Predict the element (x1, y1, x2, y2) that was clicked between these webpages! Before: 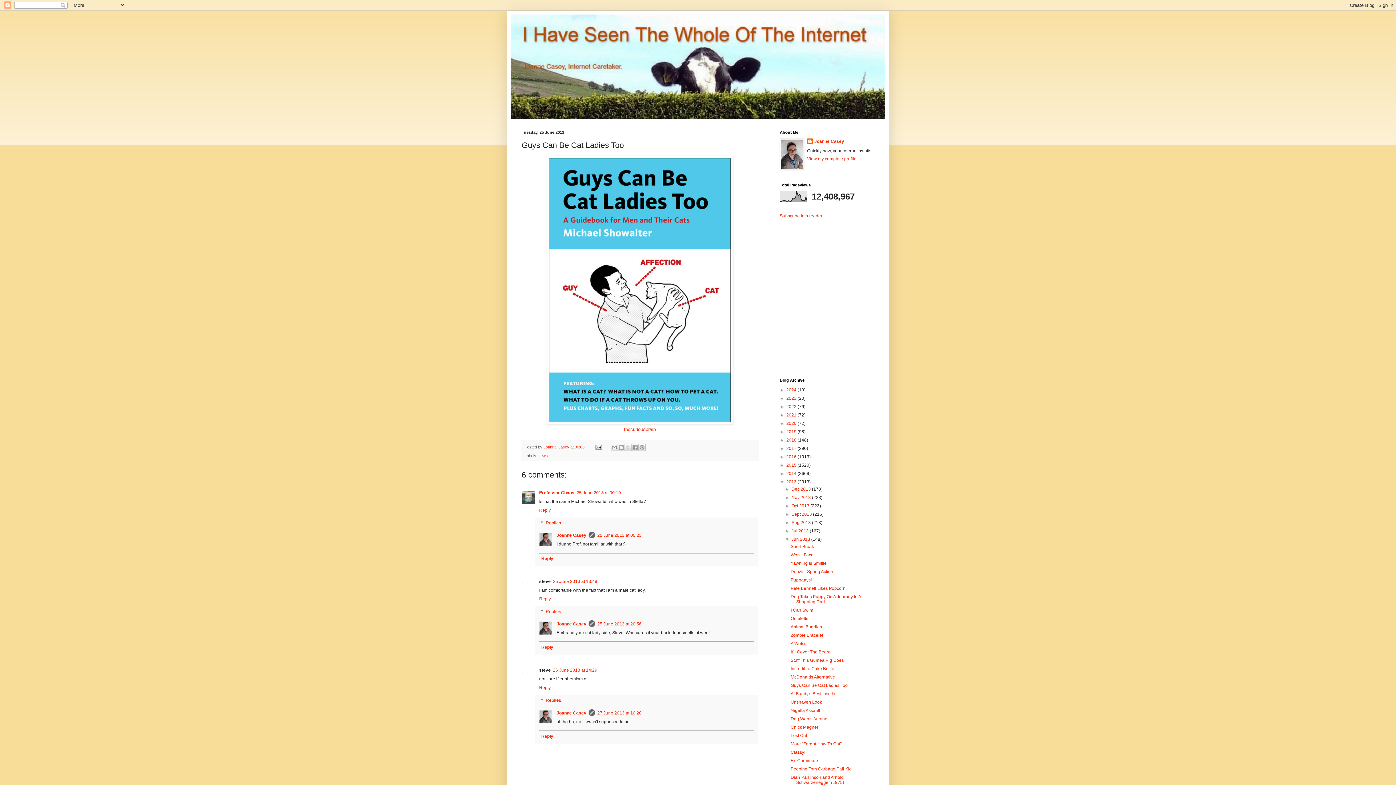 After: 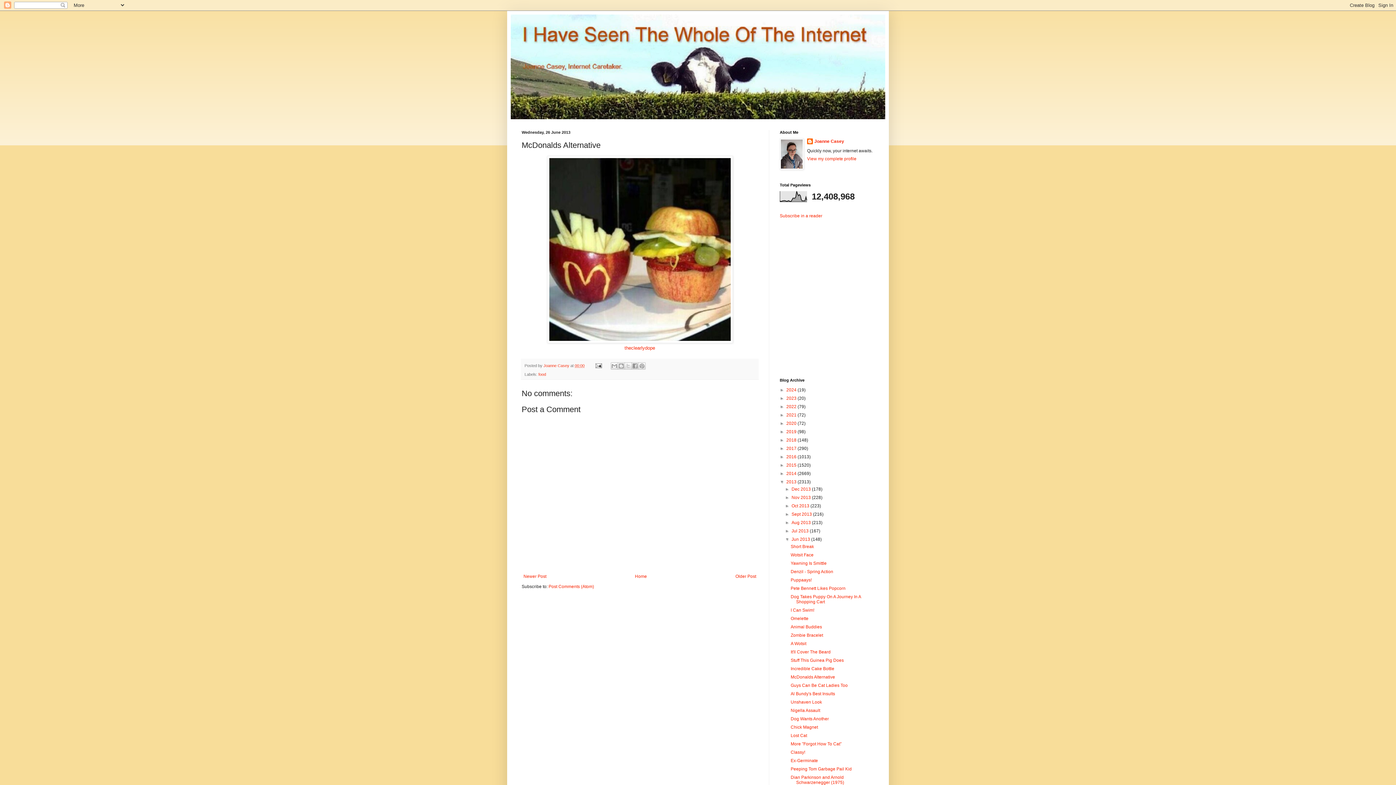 Action: label: McDonalds Alternative bbox: (790, 674, 835, 680)